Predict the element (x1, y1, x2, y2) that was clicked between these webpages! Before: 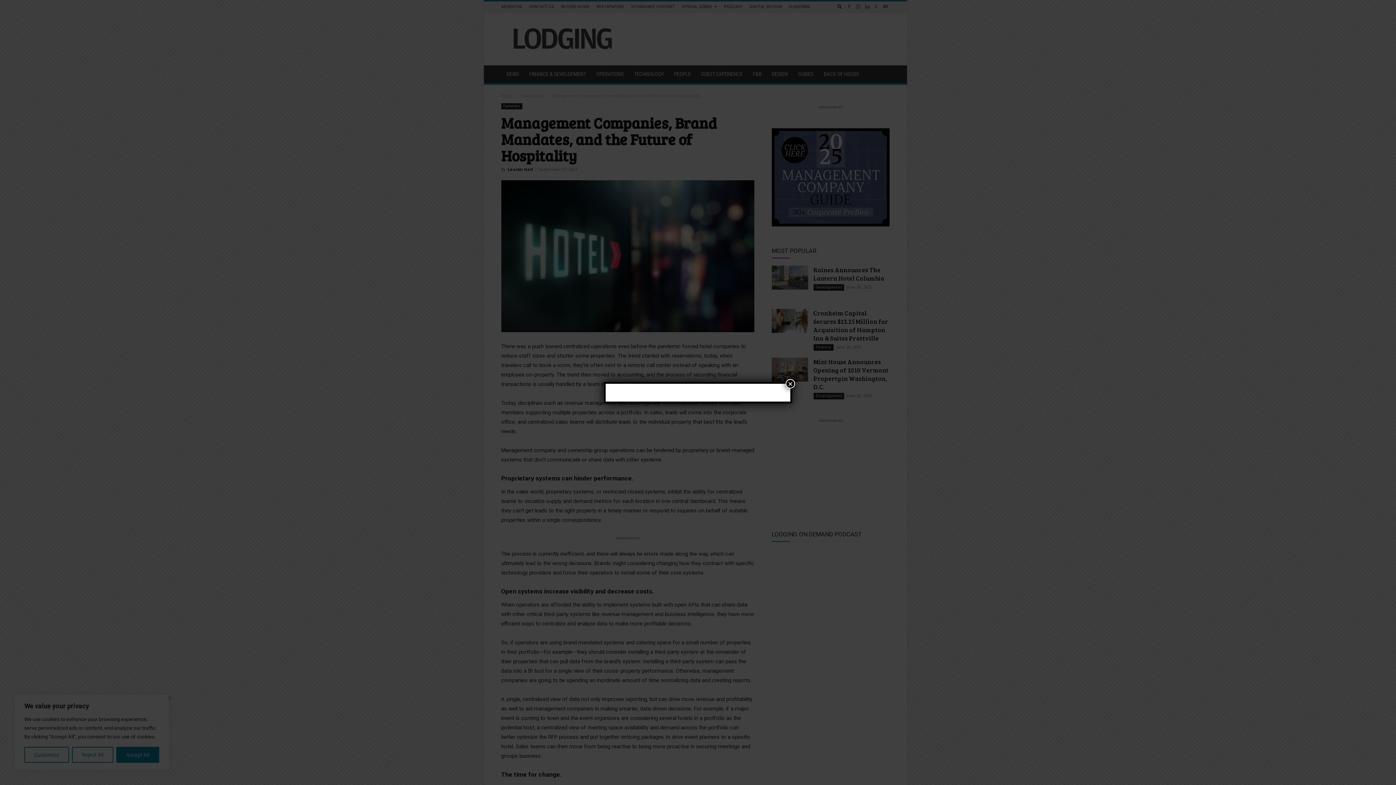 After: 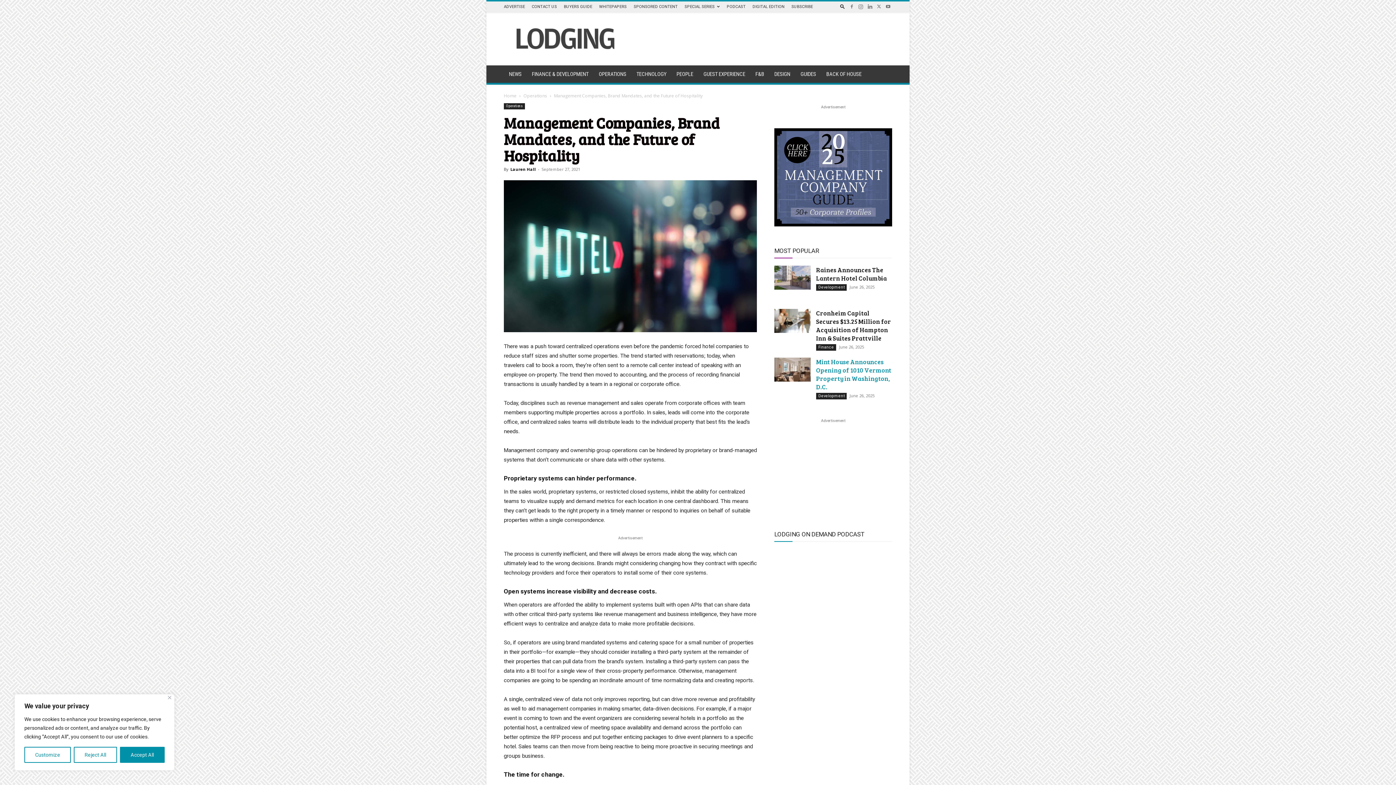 Action: bbox: (785, 379, 795, 388) label: Close